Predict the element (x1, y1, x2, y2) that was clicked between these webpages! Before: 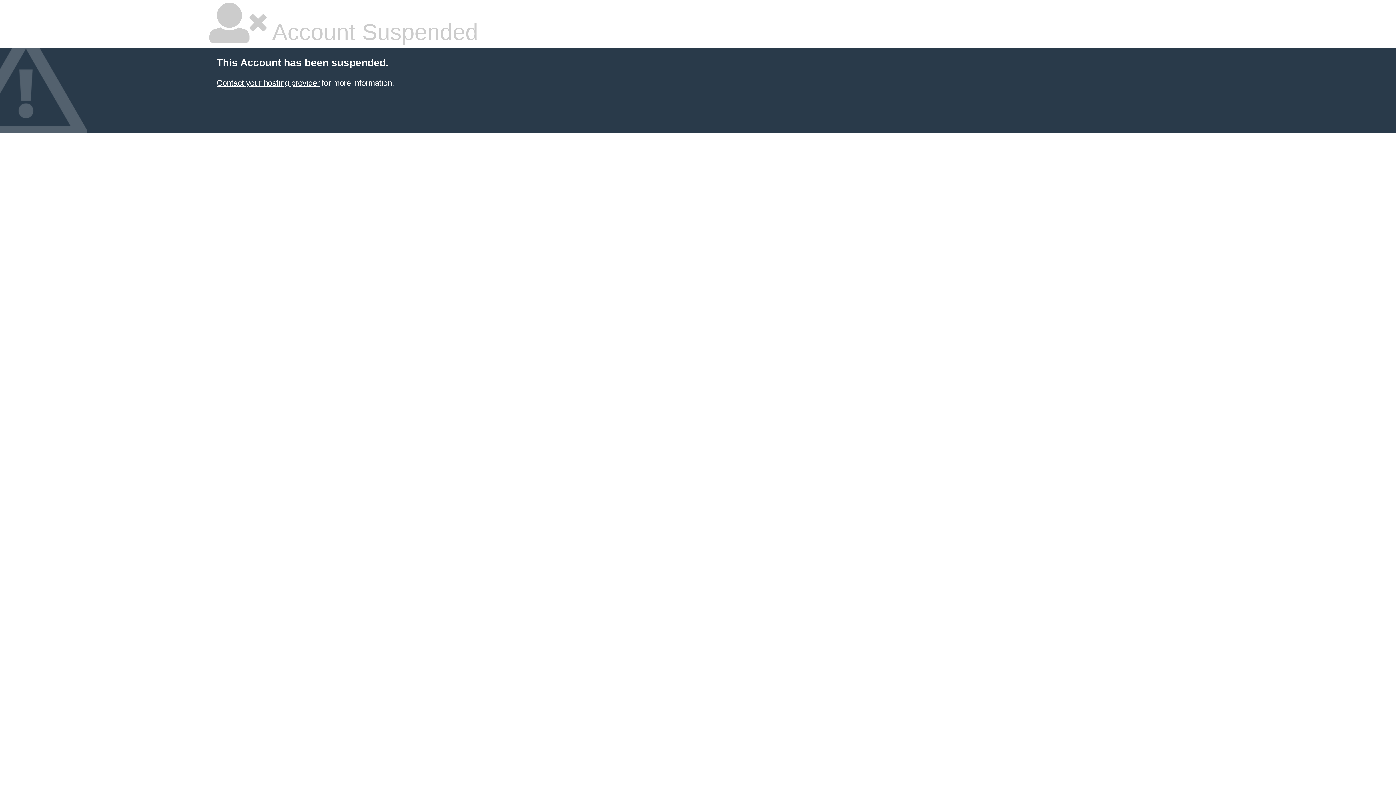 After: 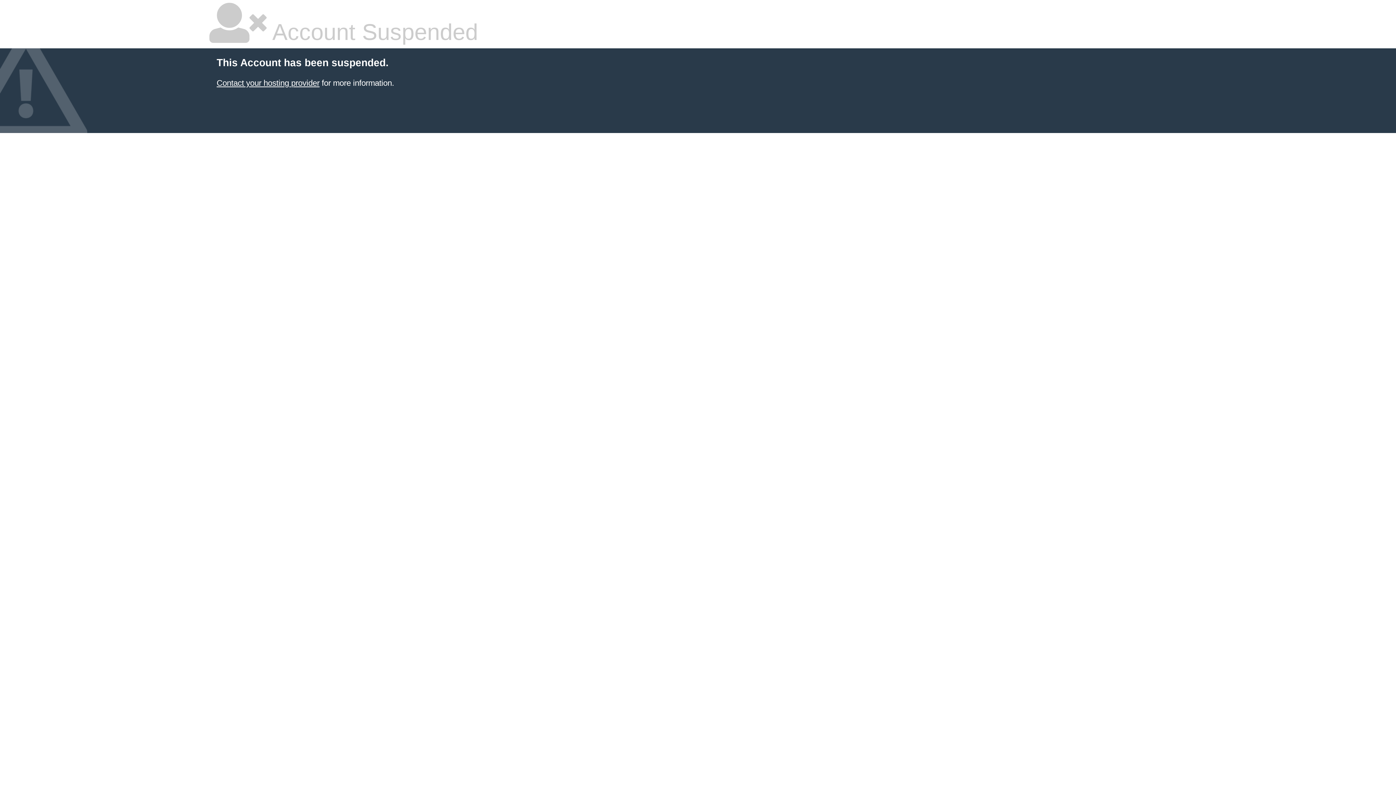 Action: bbox: (216, 78, 319, 87) label: Contact your hosting provider